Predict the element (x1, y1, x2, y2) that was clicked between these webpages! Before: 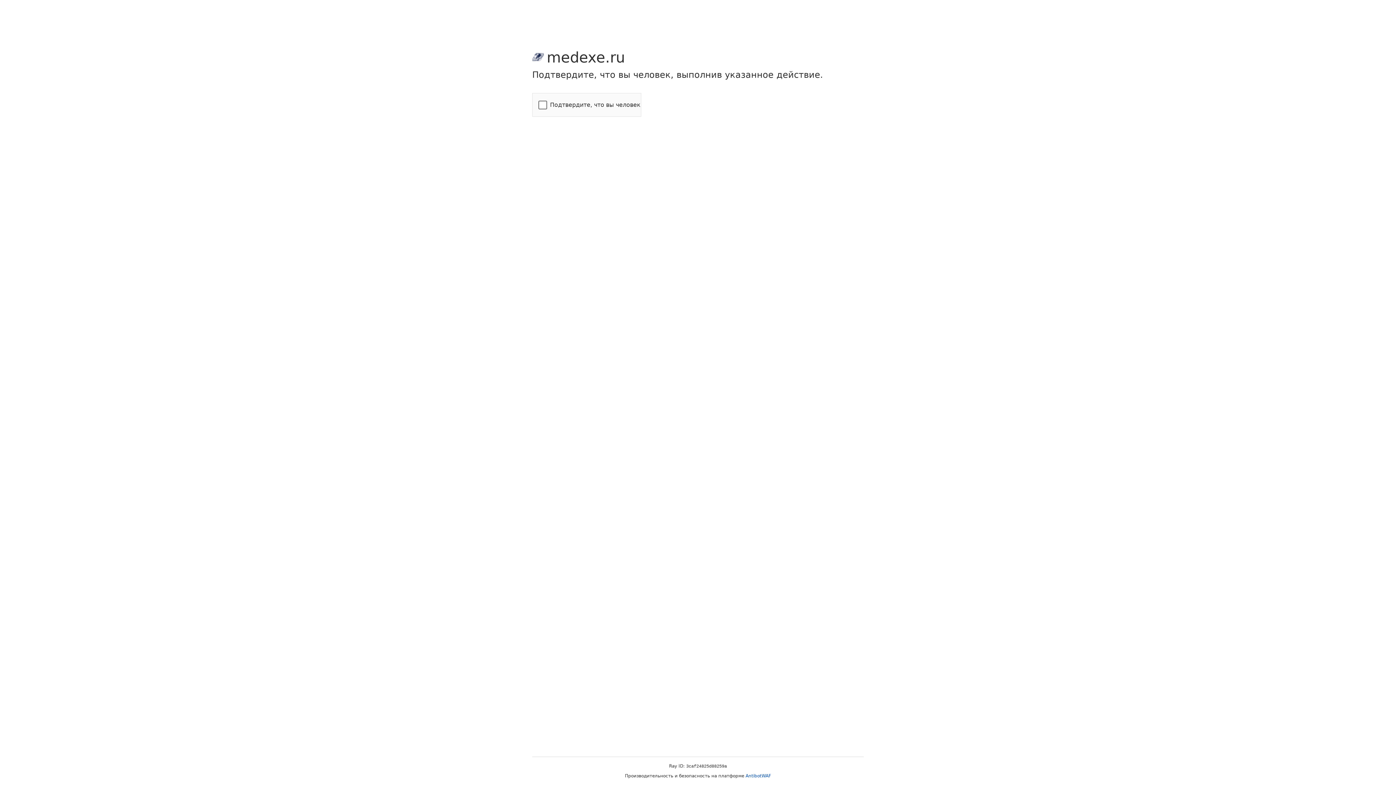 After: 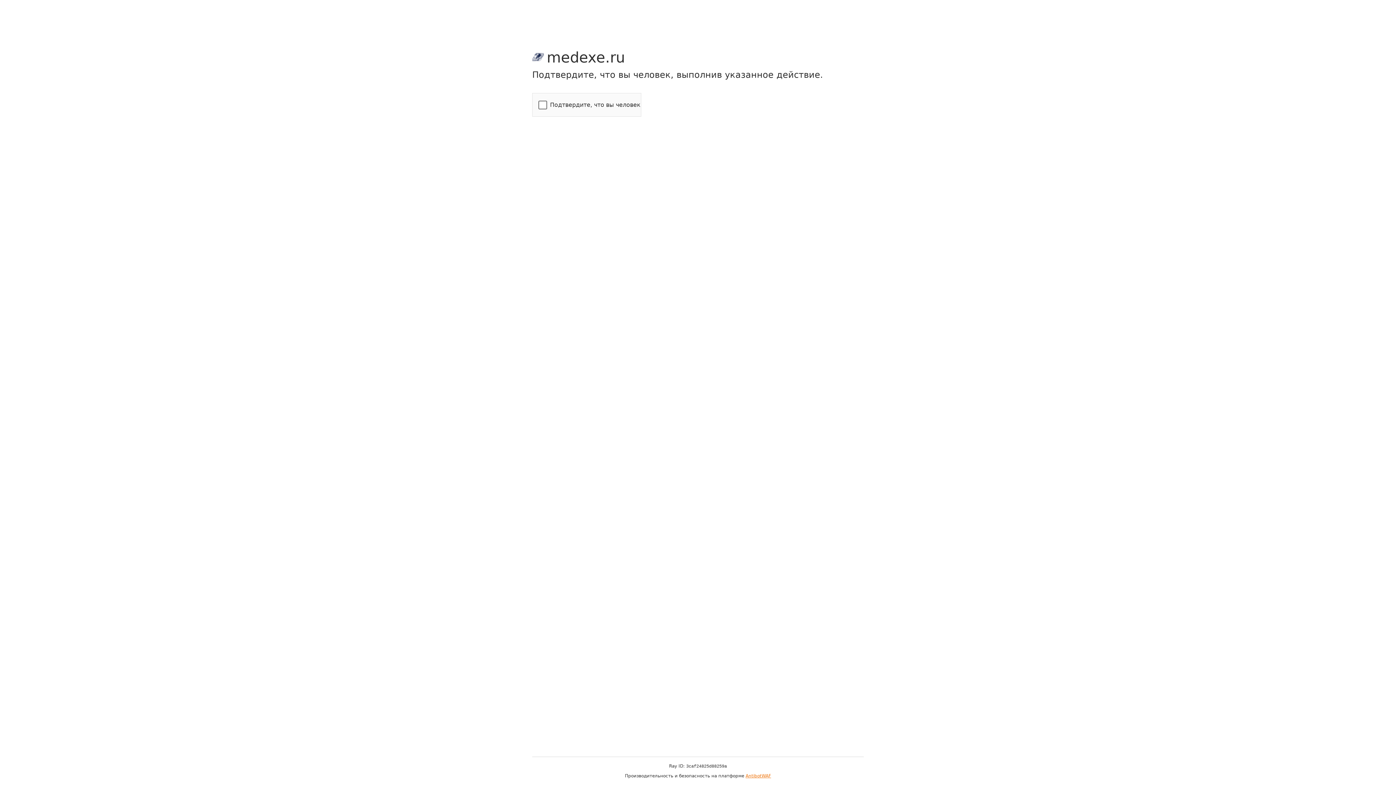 Action: label: AntibotWAF bbox: (745, 773, 771, 778)